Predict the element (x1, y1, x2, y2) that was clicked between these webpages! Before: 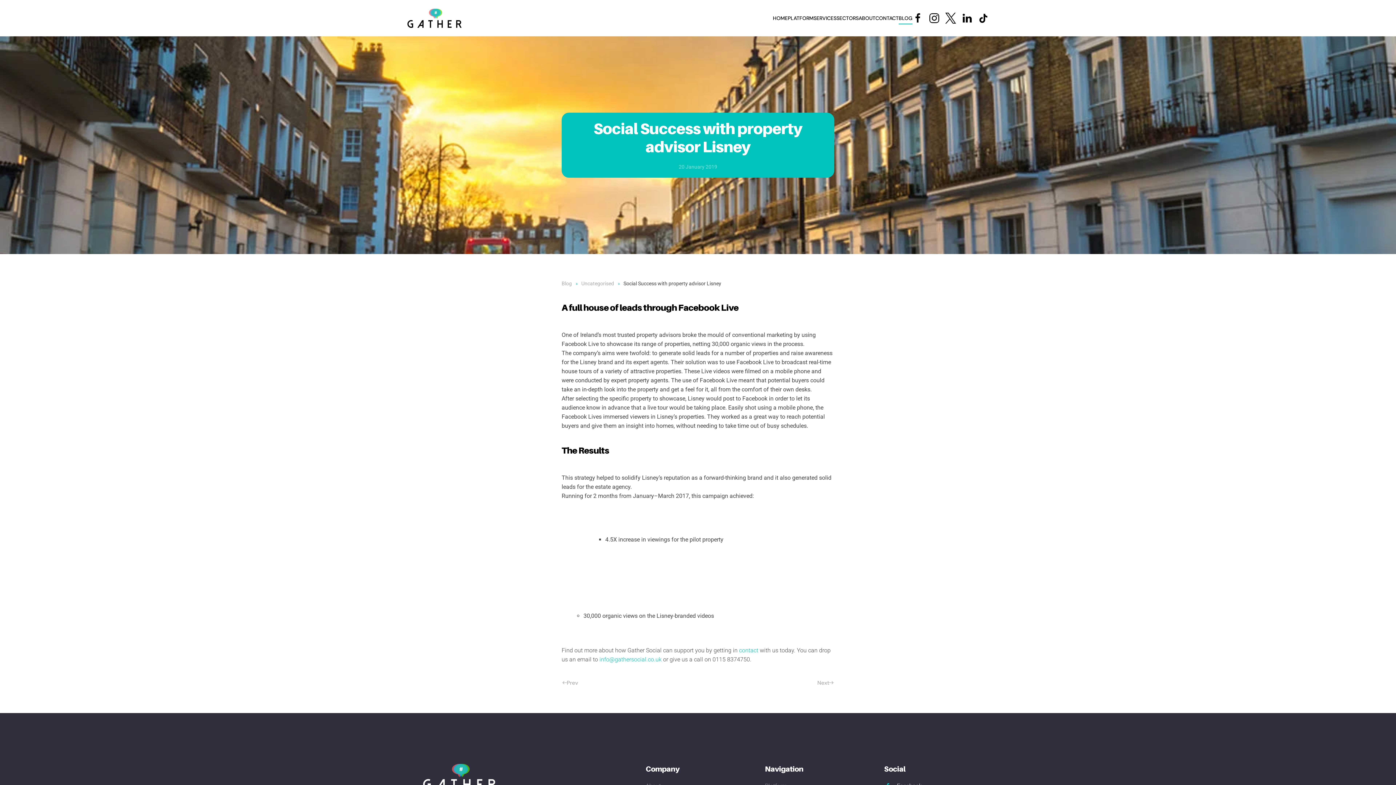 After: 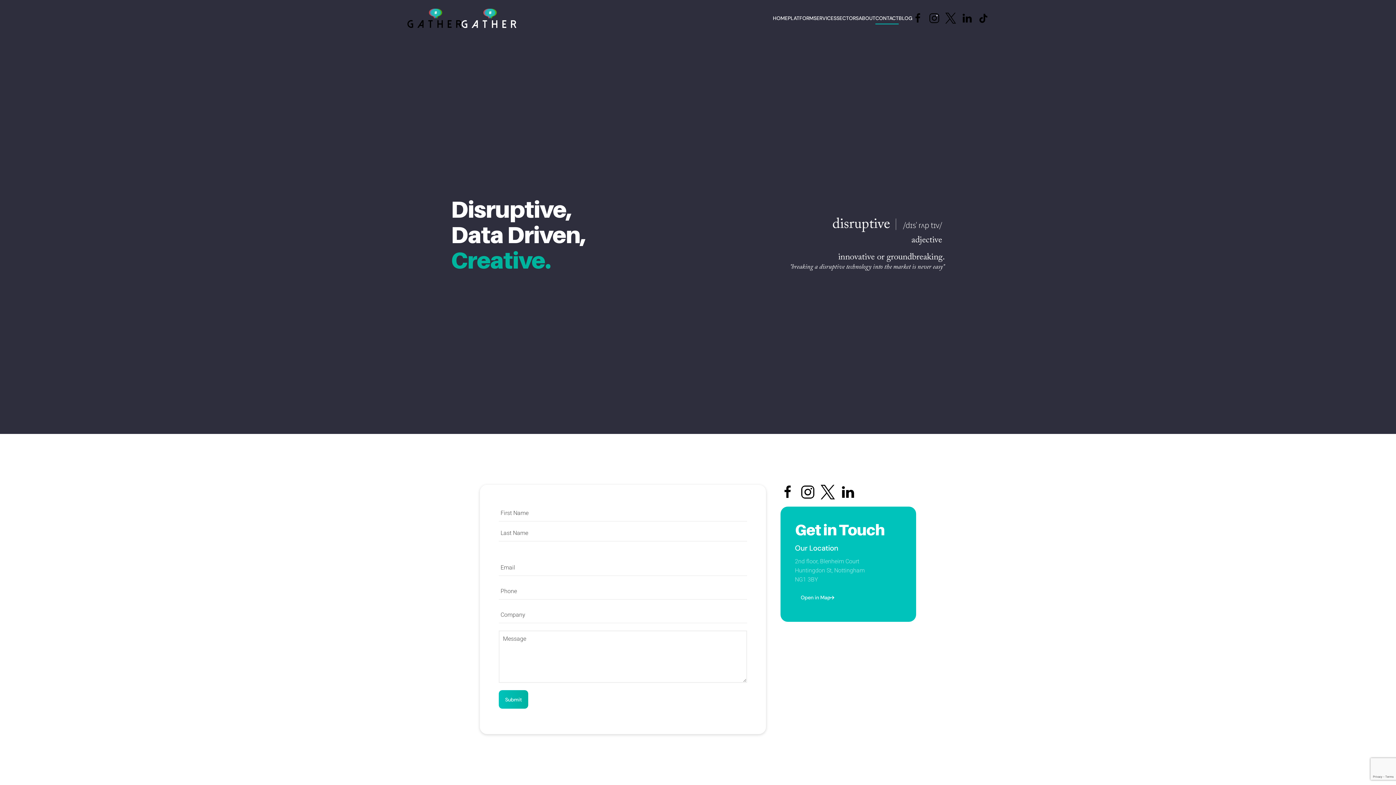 Action: bbox: (739, 647, 758, 654) label: contact